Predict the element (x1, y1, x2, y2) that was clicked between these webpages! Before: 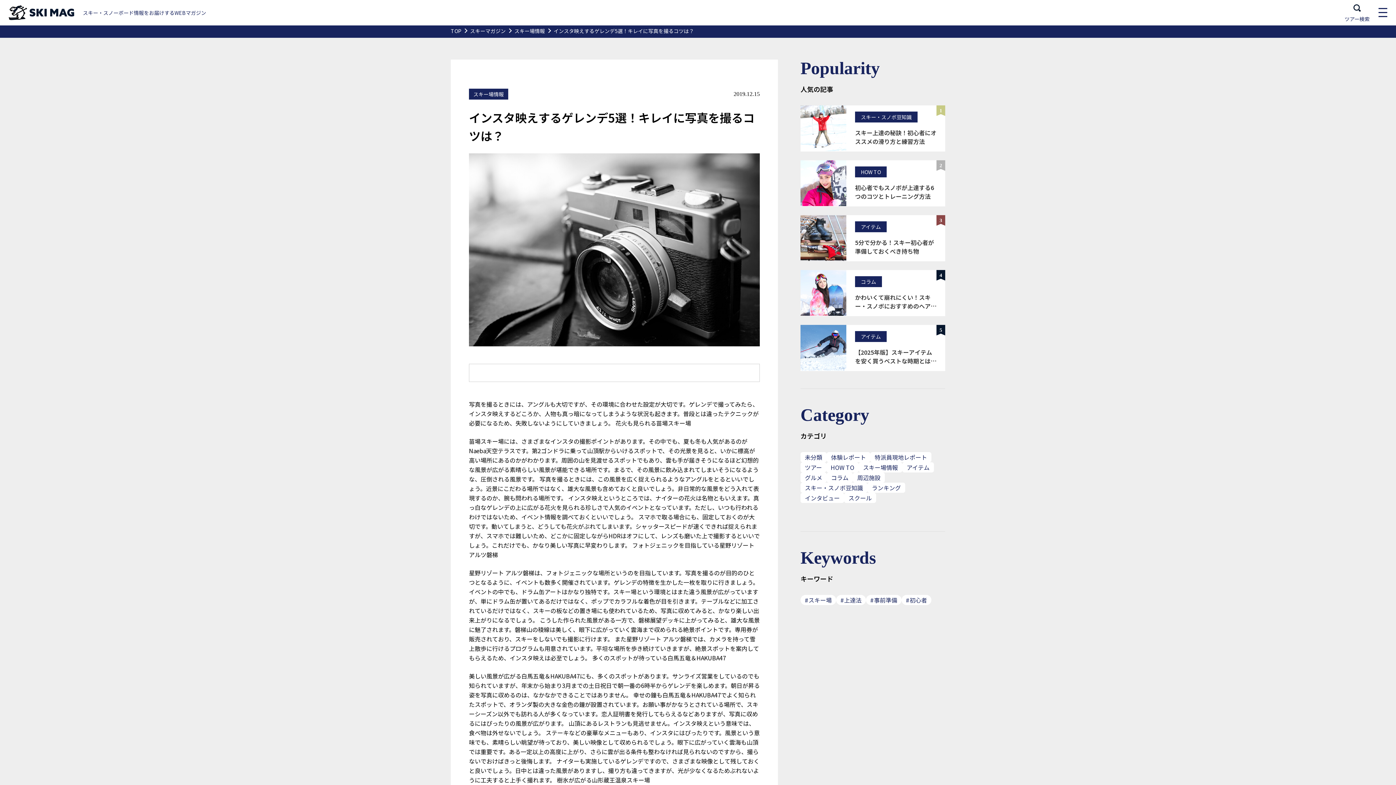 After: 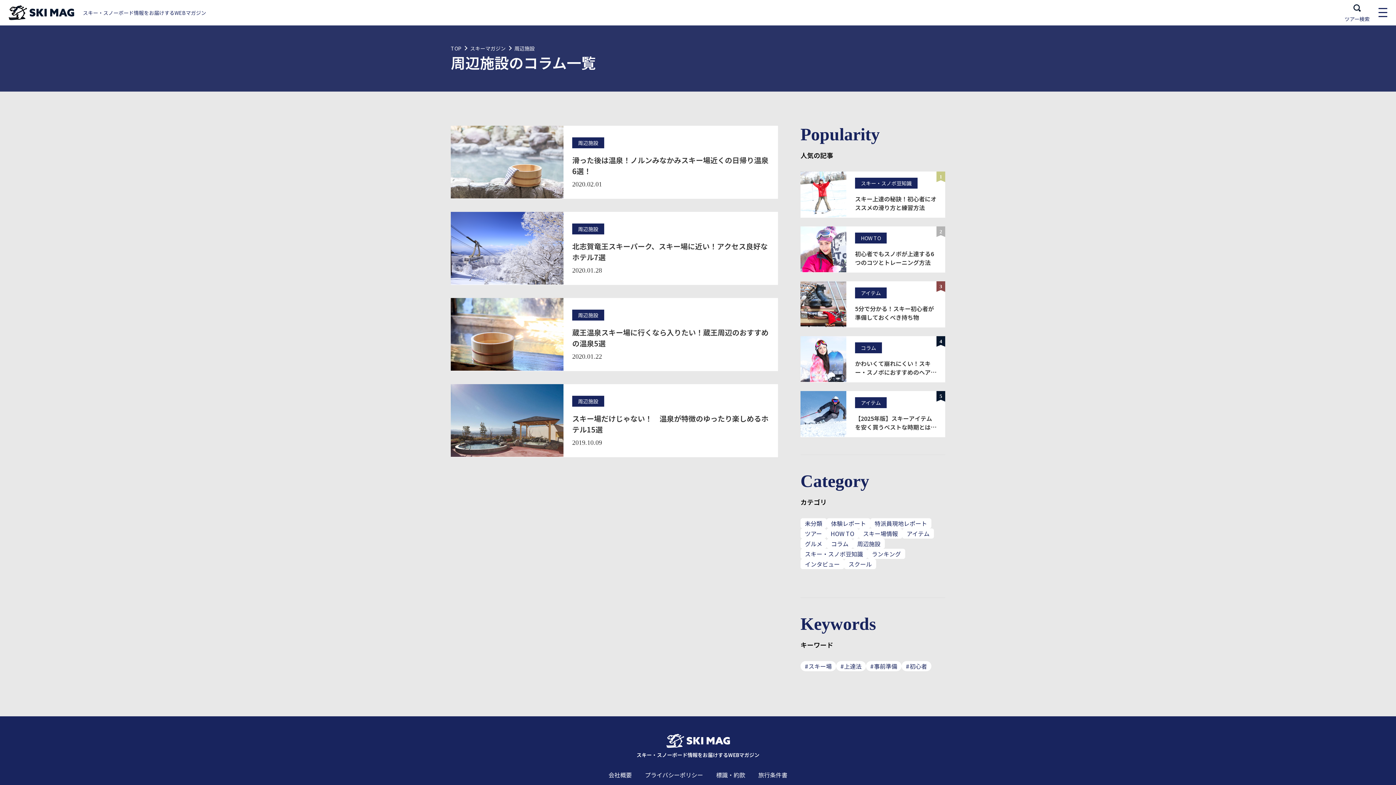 Action: bbox: (853, 472, 885, 482) label: 周辺施設